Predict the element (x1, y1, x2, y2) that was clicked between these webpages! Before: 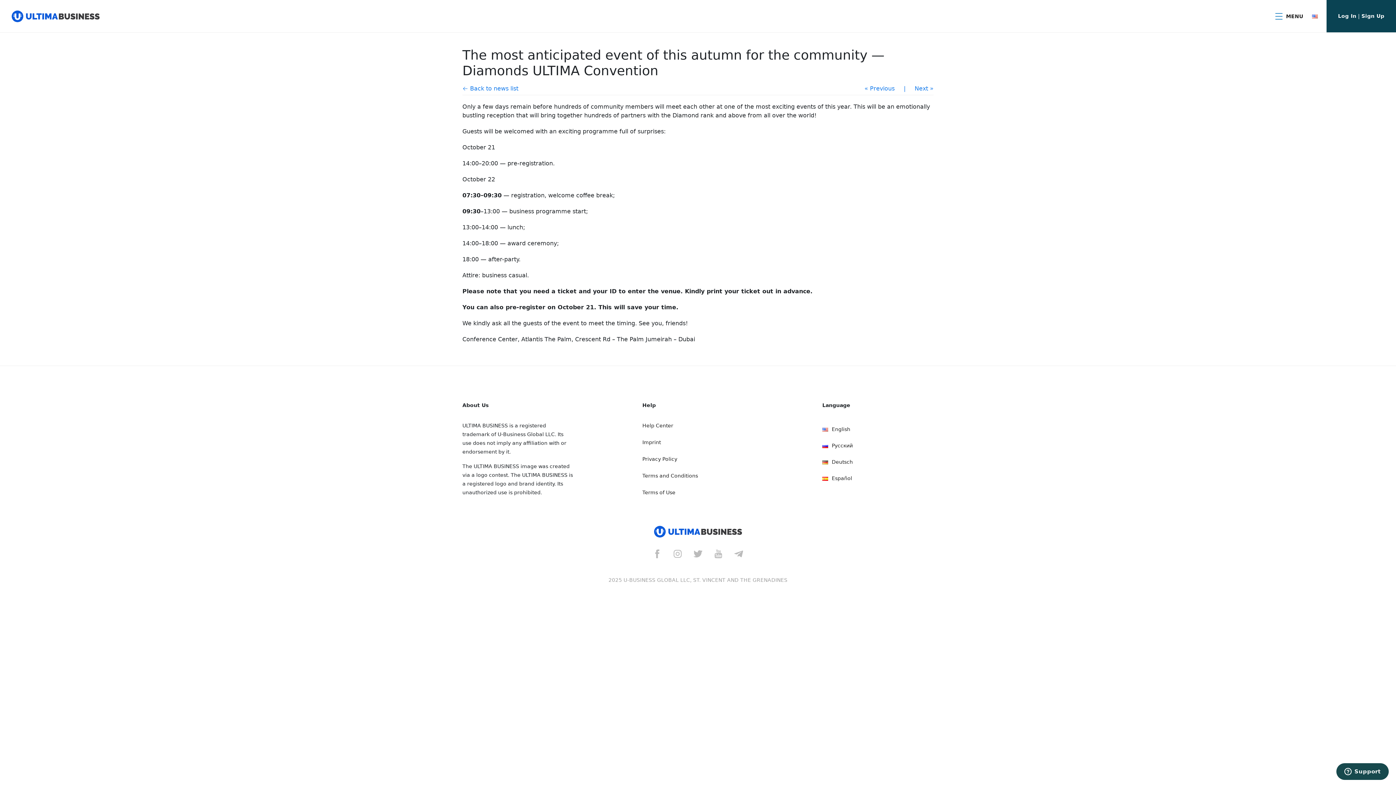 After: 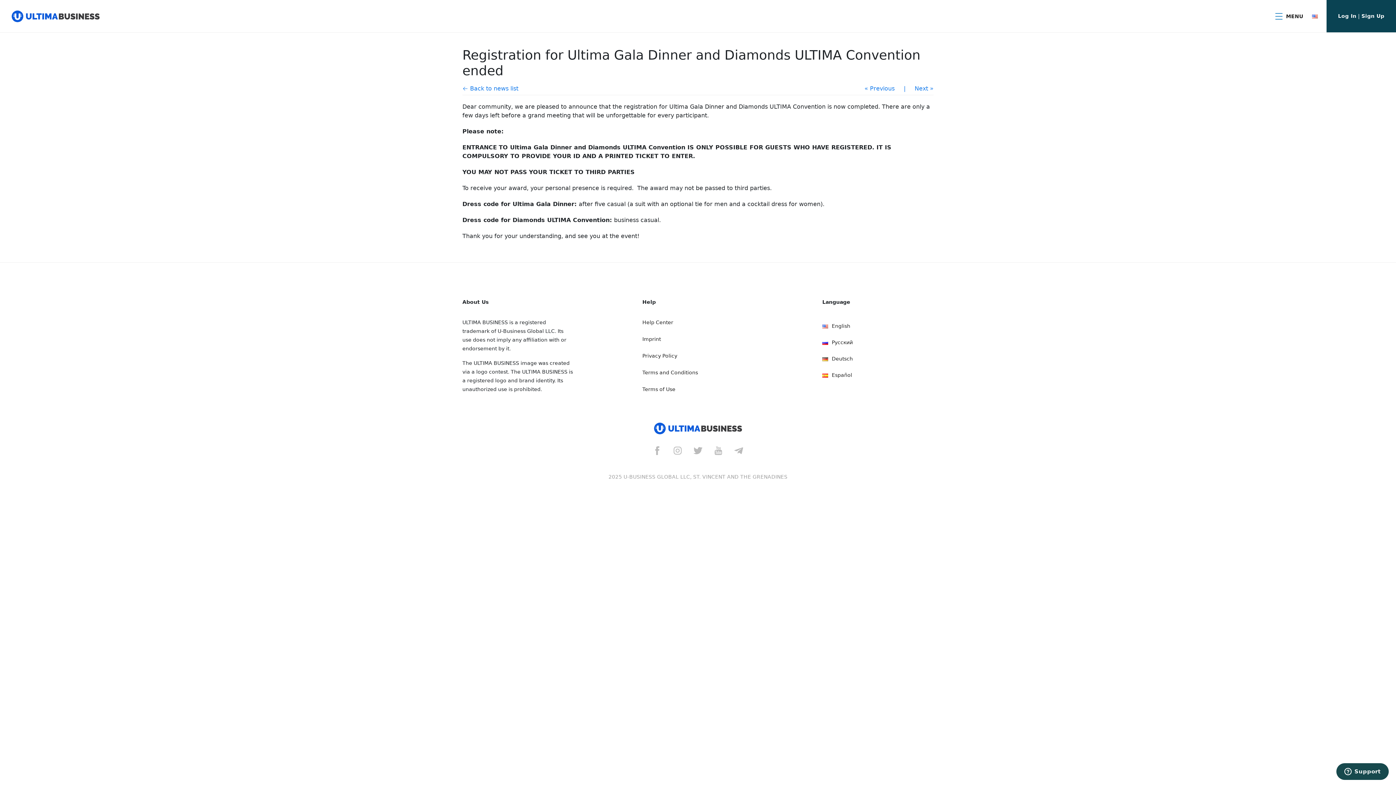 Action: label: Next » bbox: (914, 85, 933, 91)